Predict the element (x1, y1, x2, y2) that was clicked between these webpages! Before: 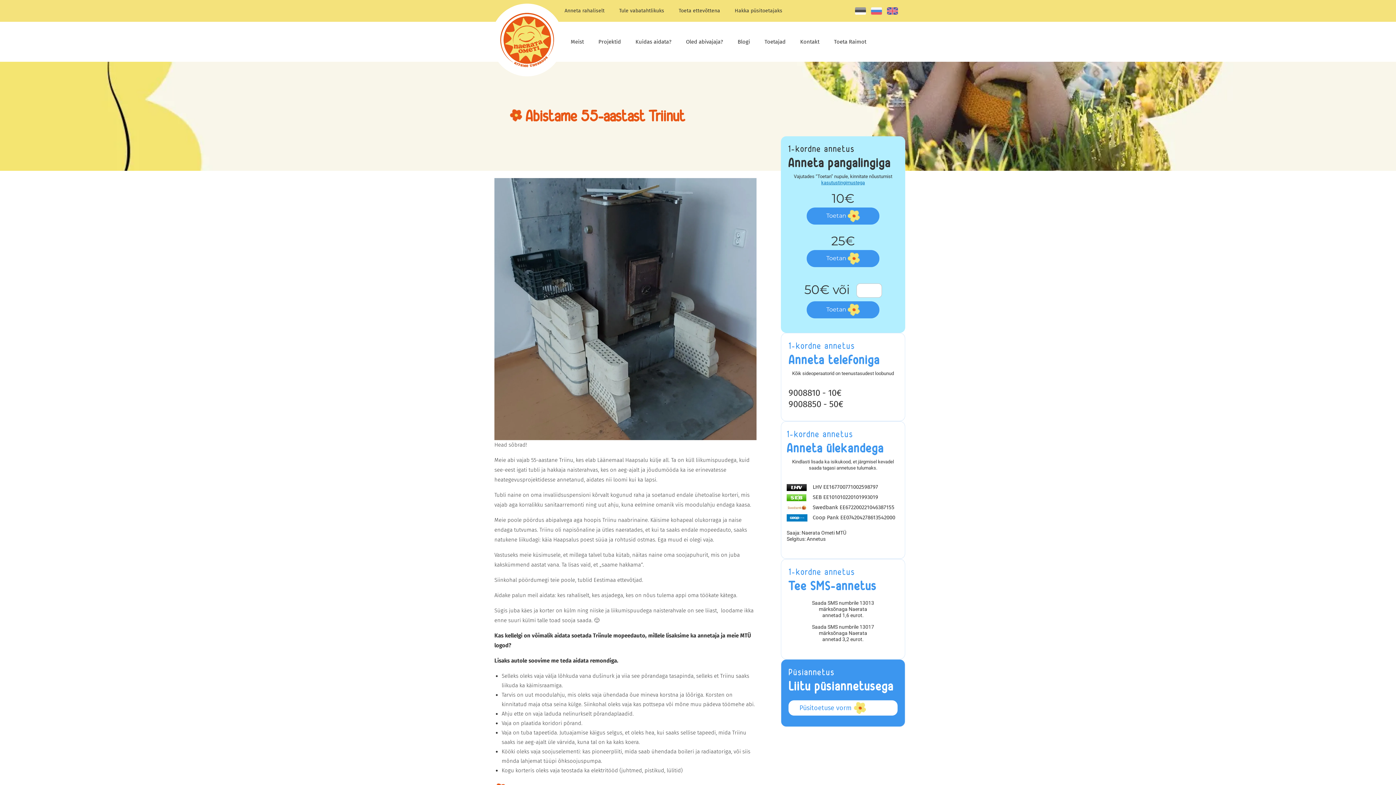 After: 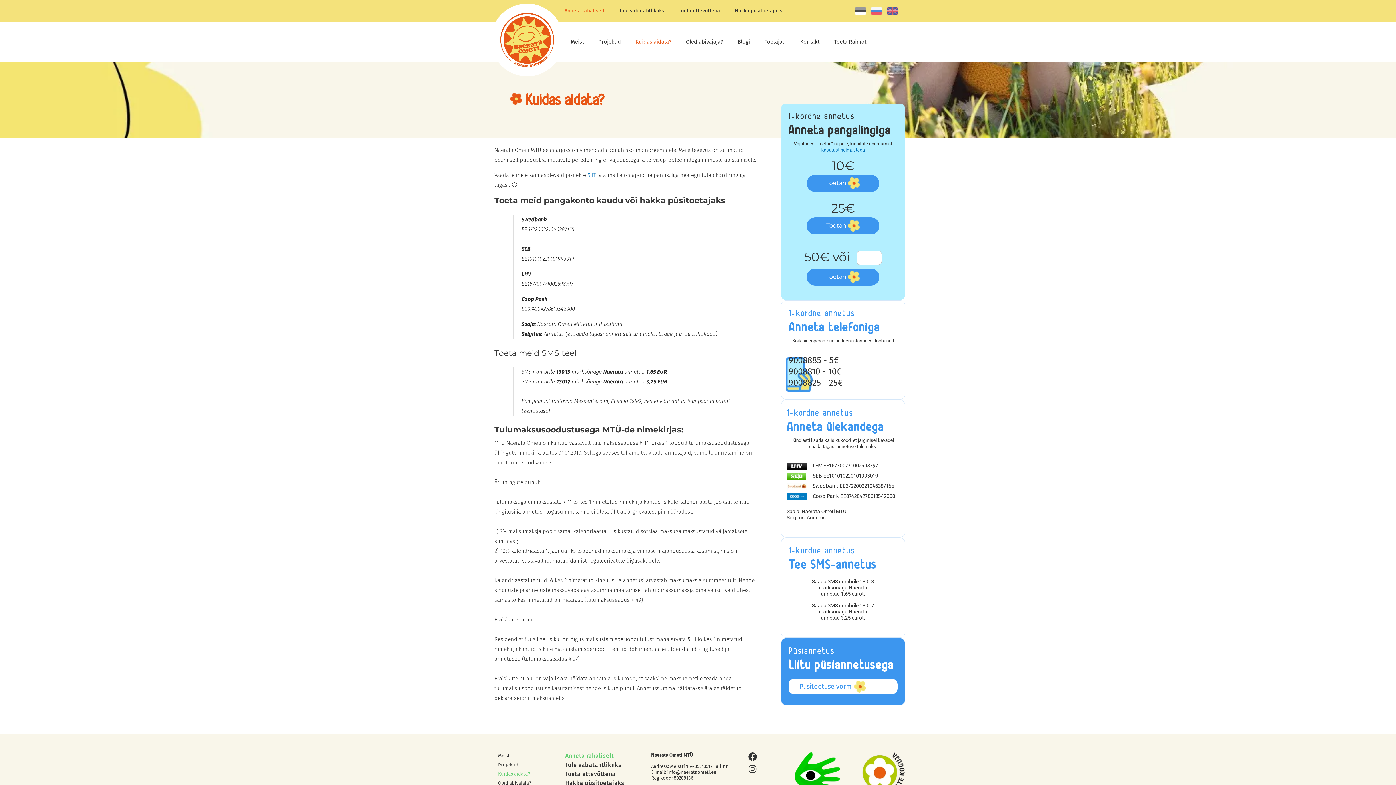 Action: bbox: (557, 3, 612, 18) label: Anneta rahaliselt